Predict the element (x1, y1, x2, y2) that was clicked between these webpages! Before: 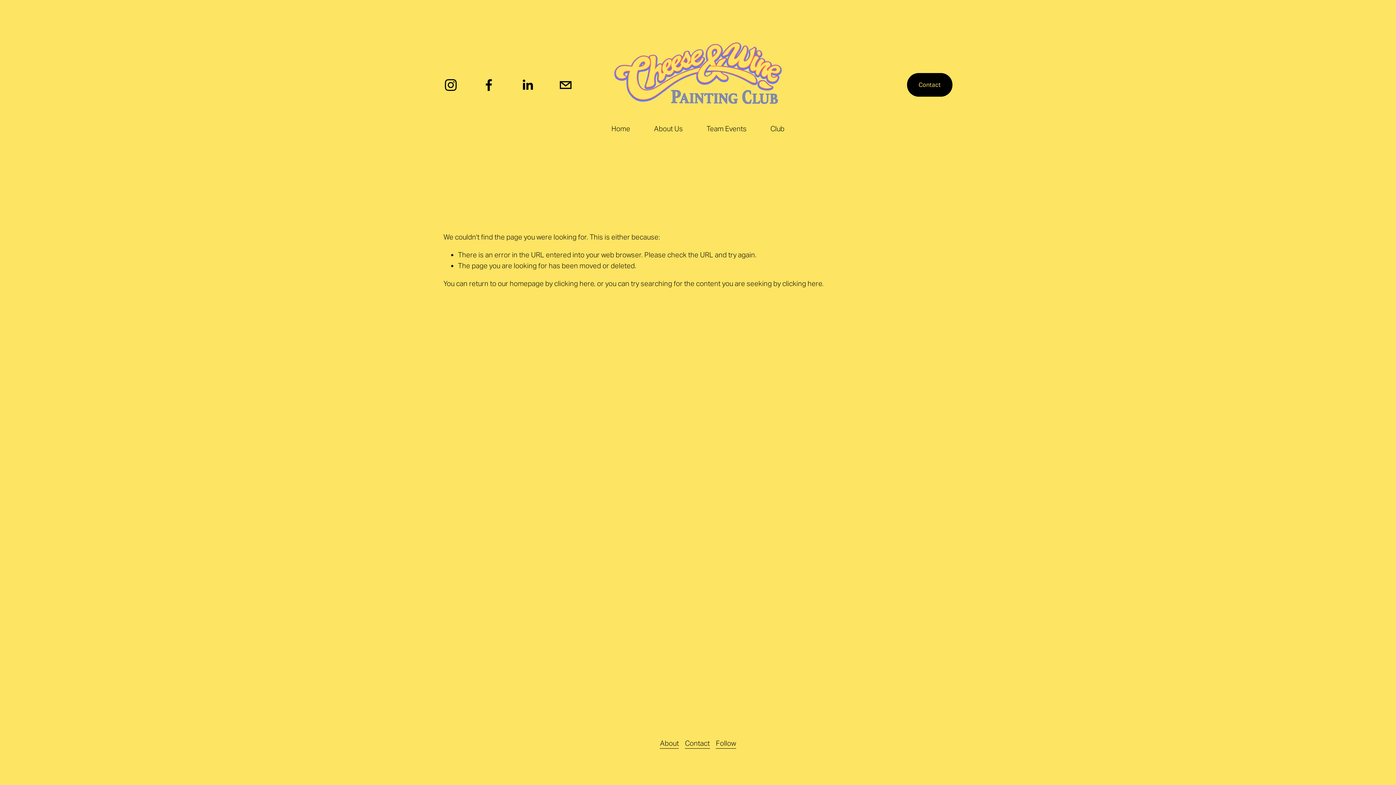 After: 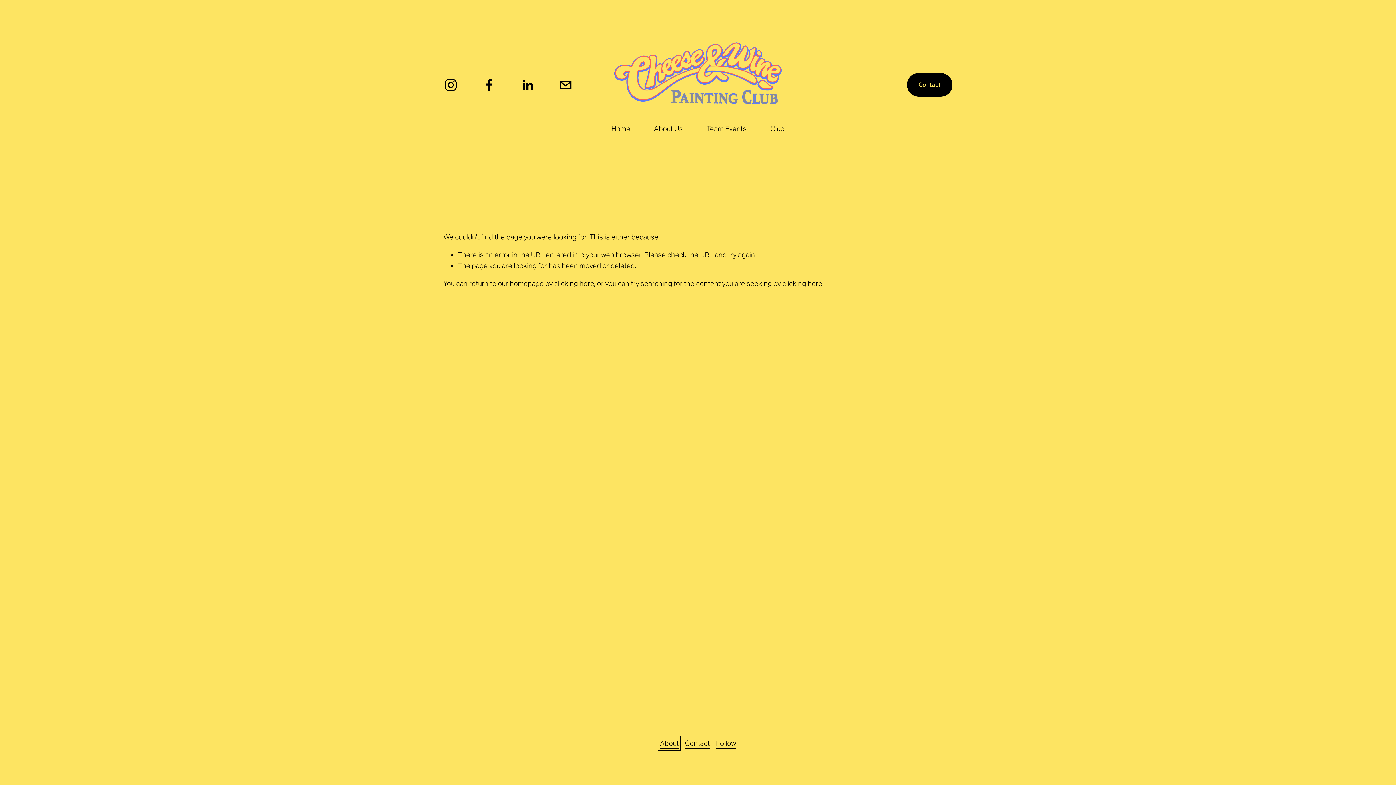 Action: label: About bbox: (660, 738, 679, 749)